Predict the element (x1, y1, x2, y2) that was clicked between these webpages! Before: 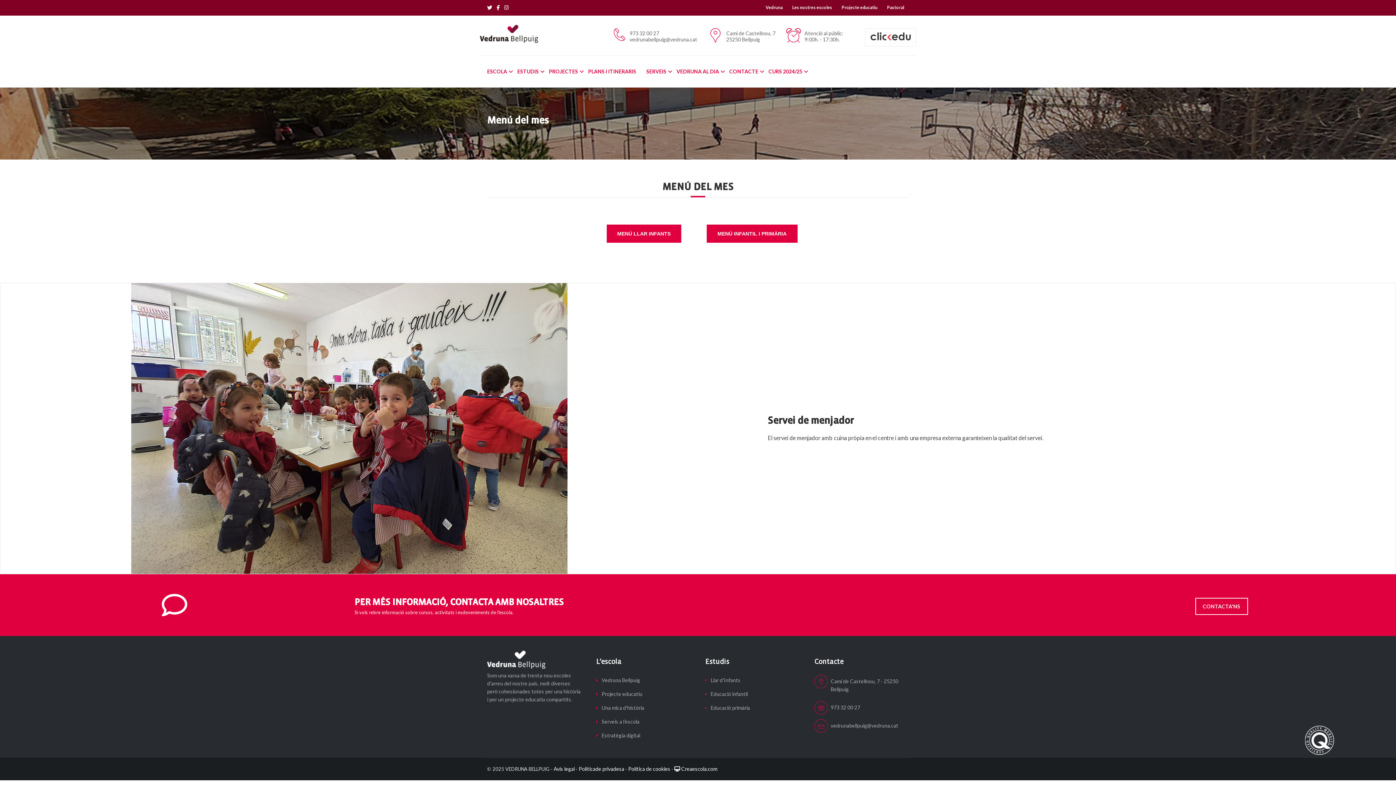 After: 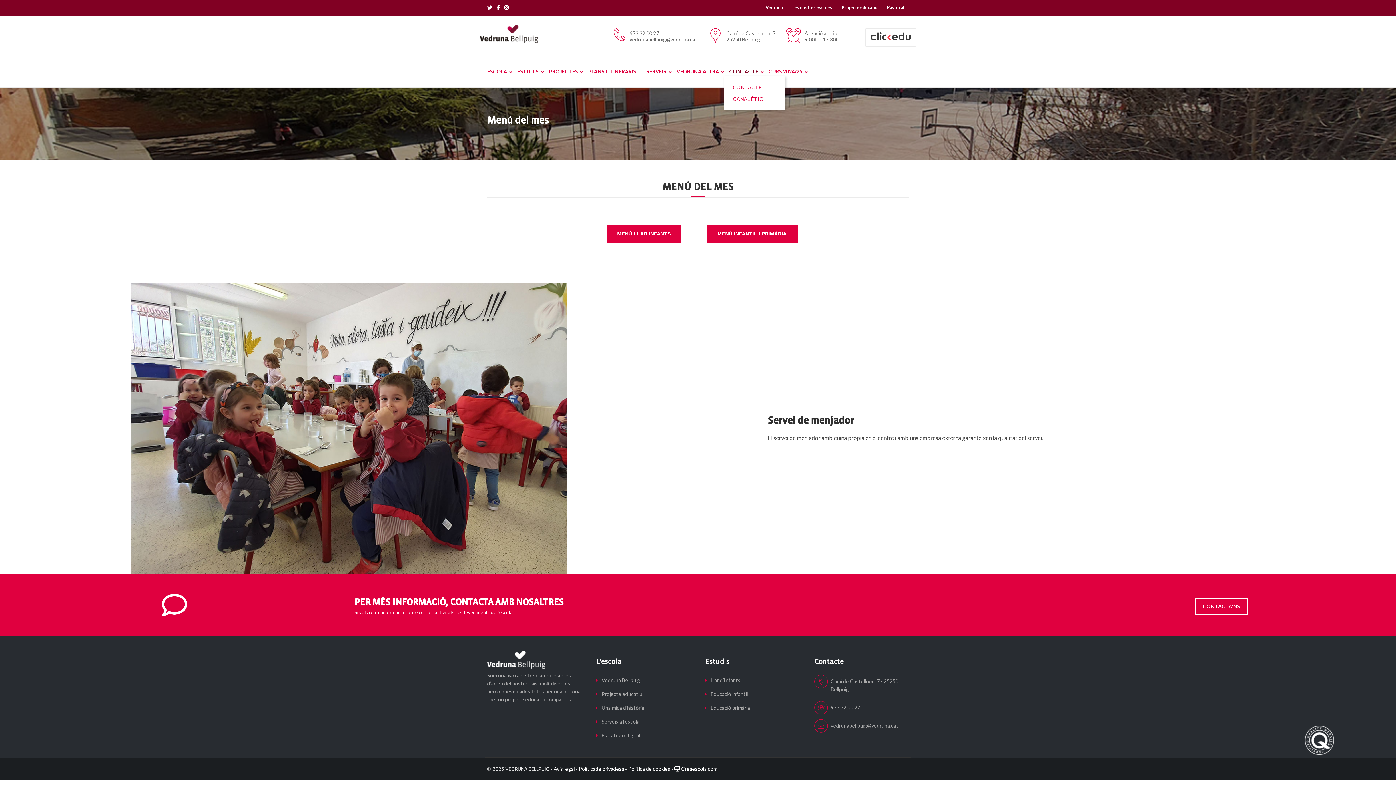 Action: bbox: (724, 66, 763, 76) label: CONTACTE